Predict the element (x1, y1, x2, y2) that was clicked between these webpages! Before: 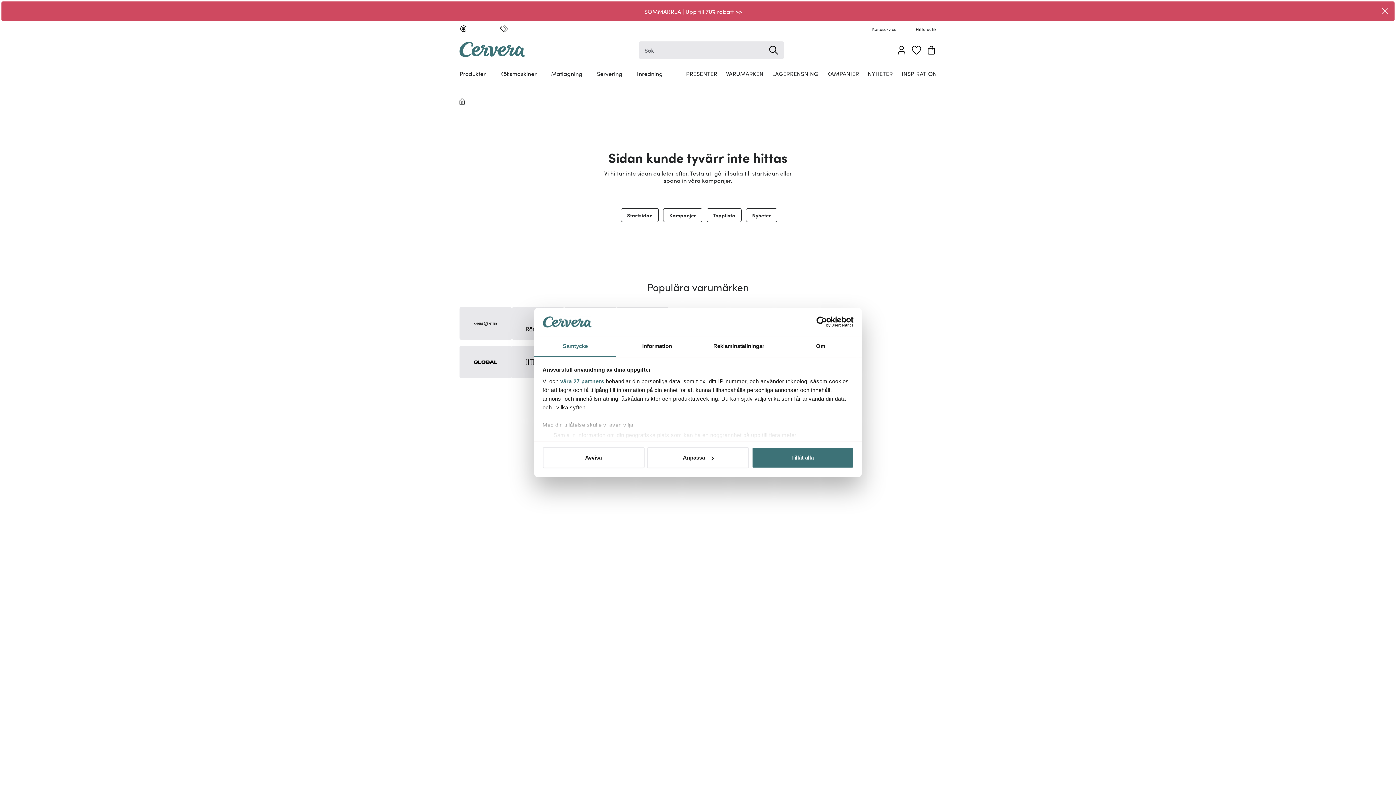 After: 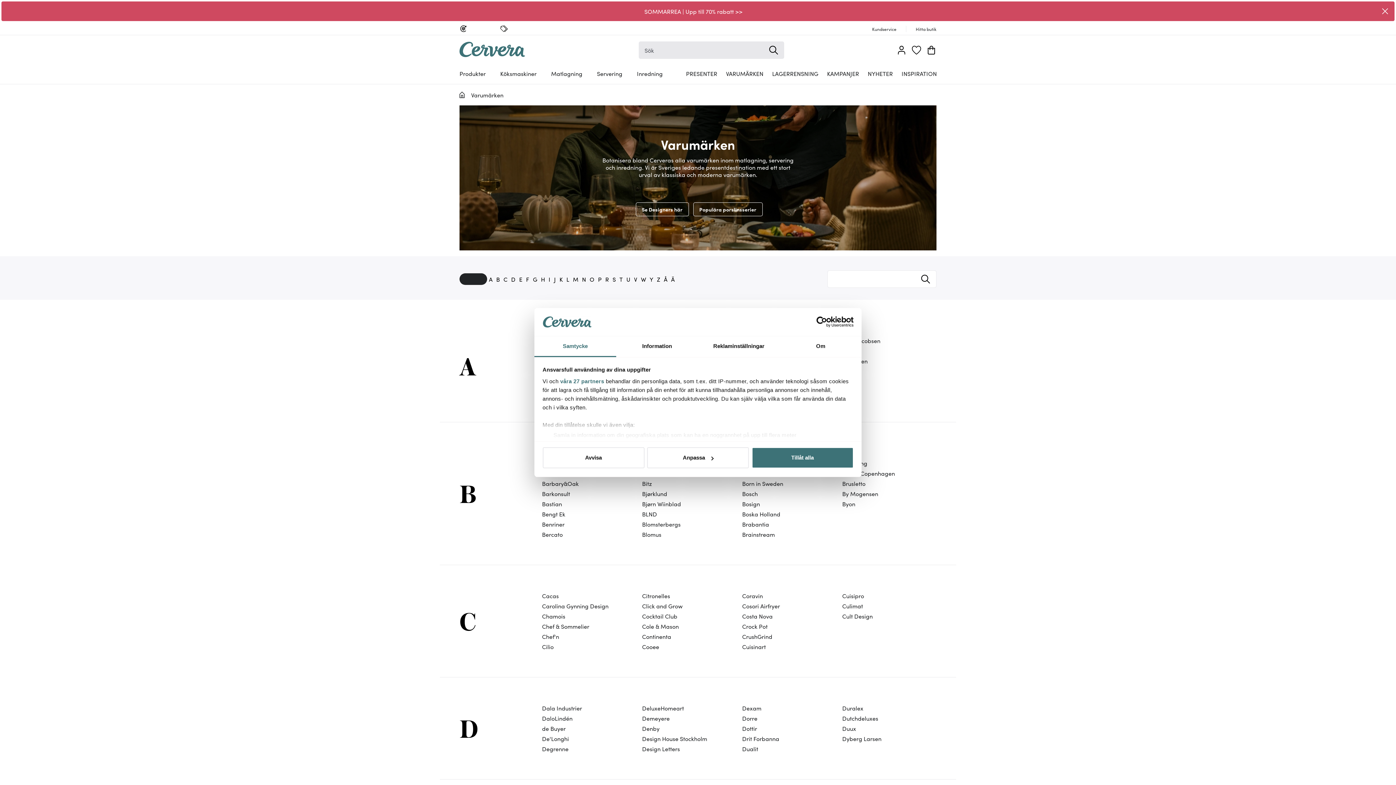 Action: label: VARUMÄRKEN bbox: (717, 69, 763, 77)